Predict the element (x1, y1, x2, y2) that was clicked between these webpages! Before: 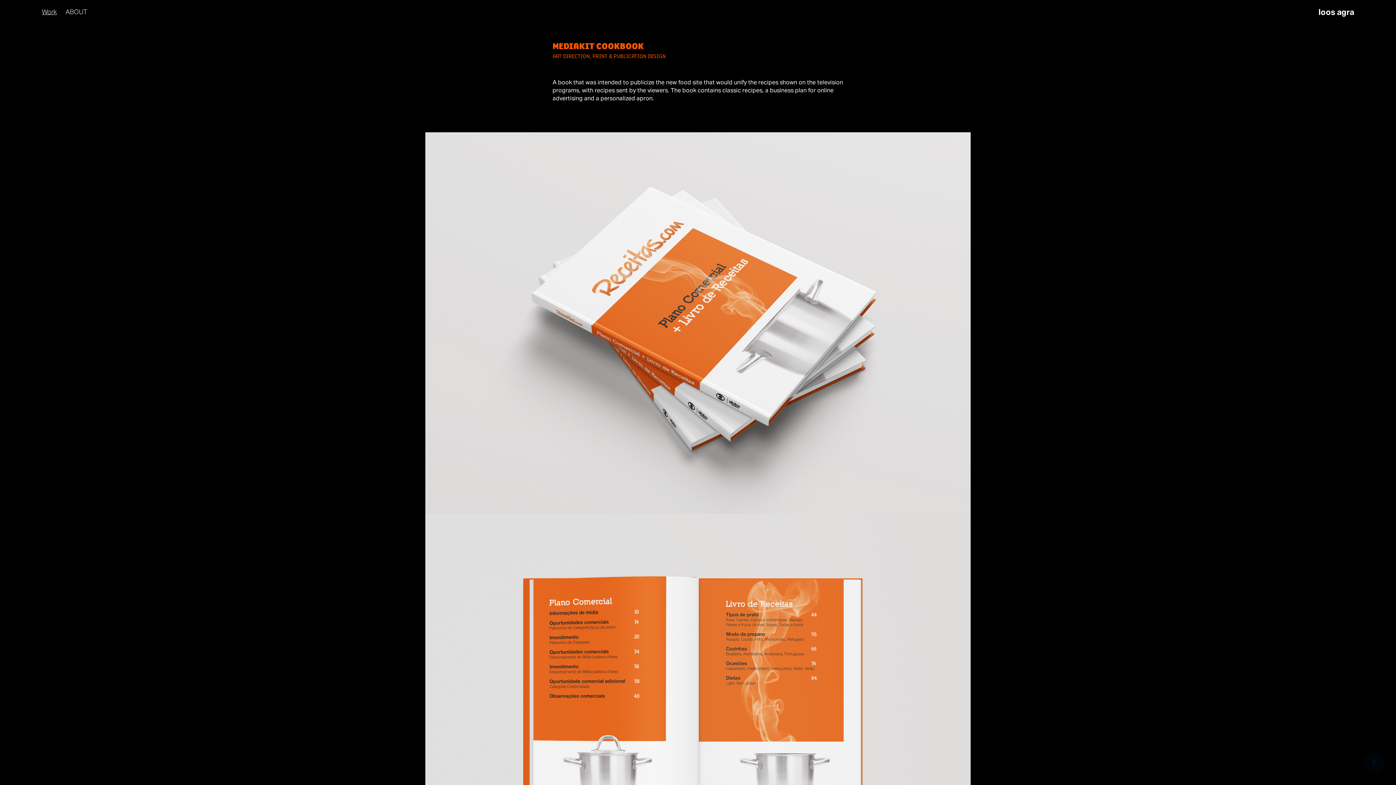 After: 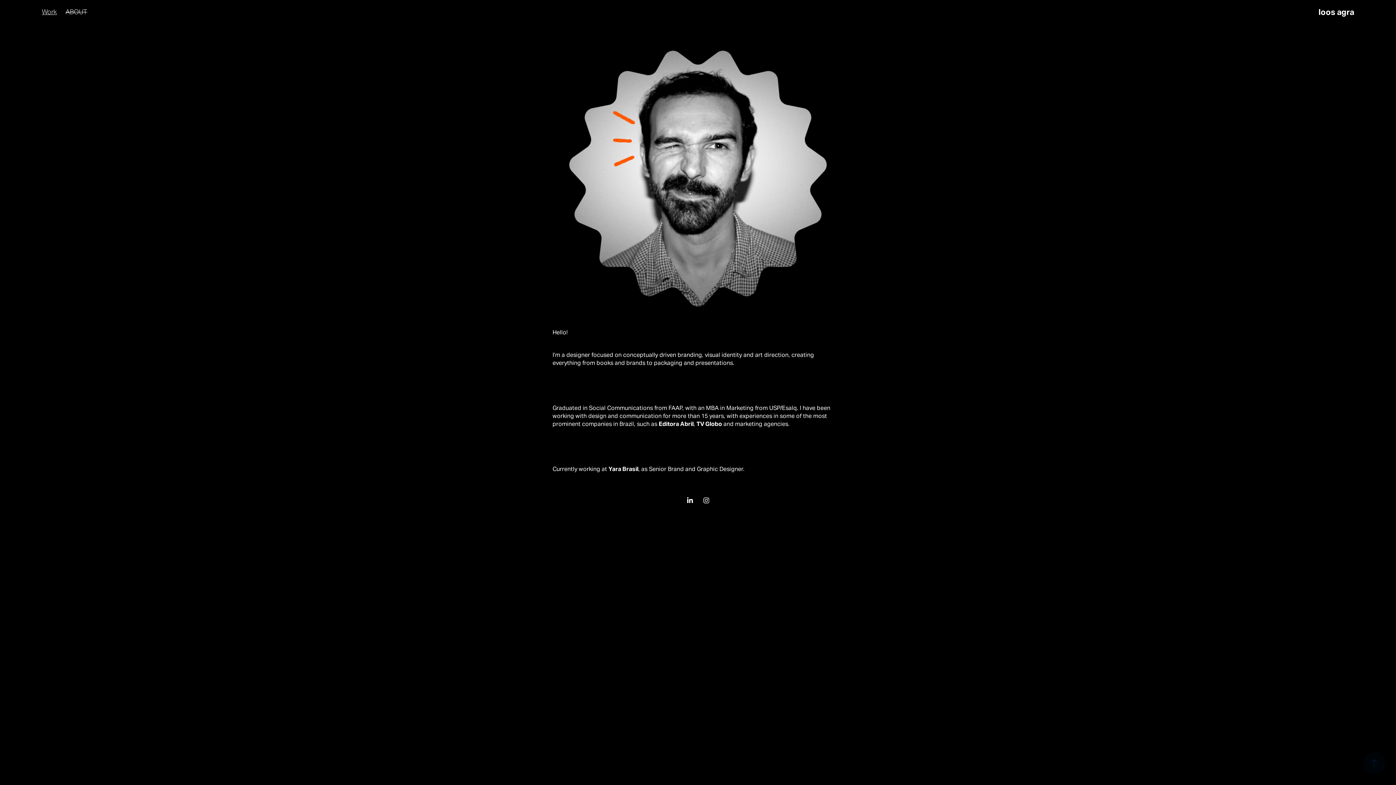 Action: label: ABOUT bbox: (65, 7, 87, 15)